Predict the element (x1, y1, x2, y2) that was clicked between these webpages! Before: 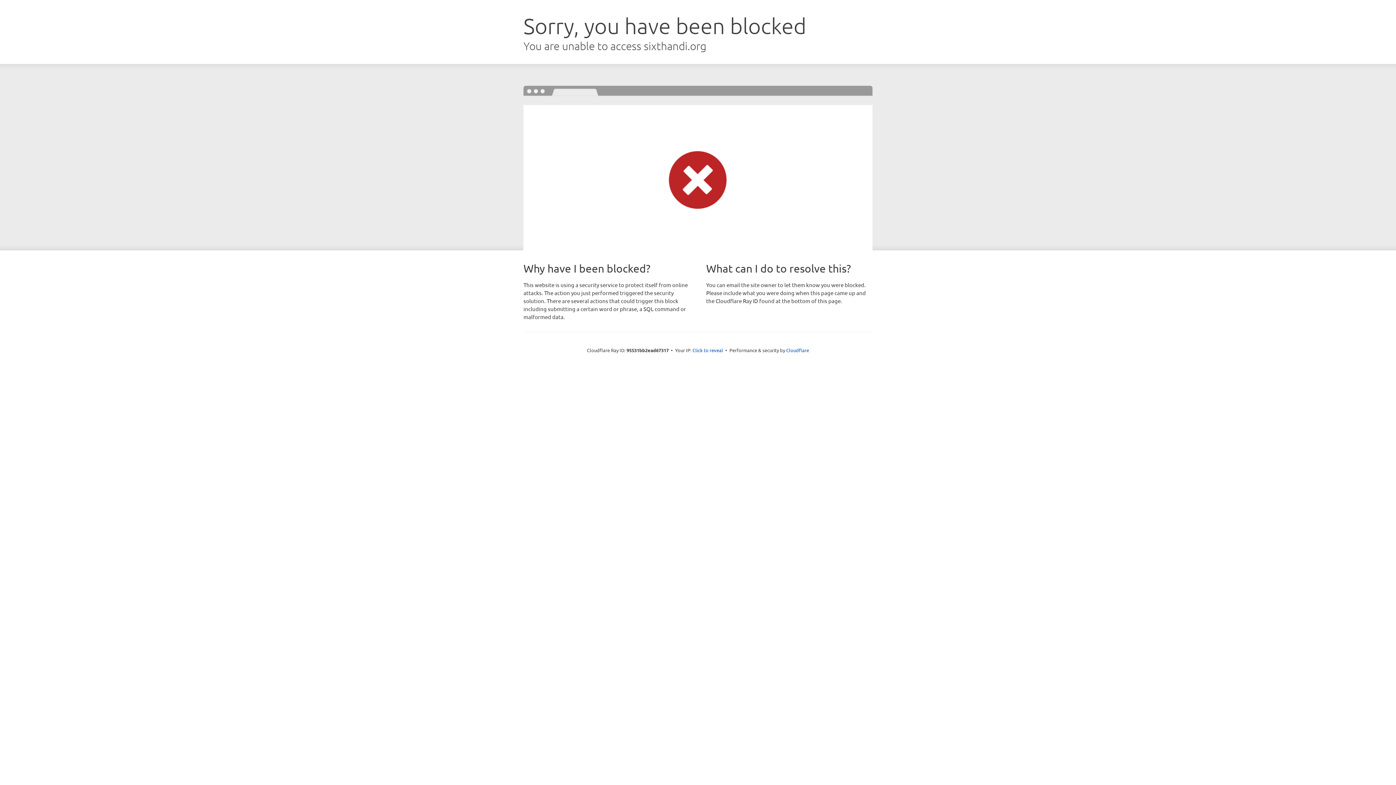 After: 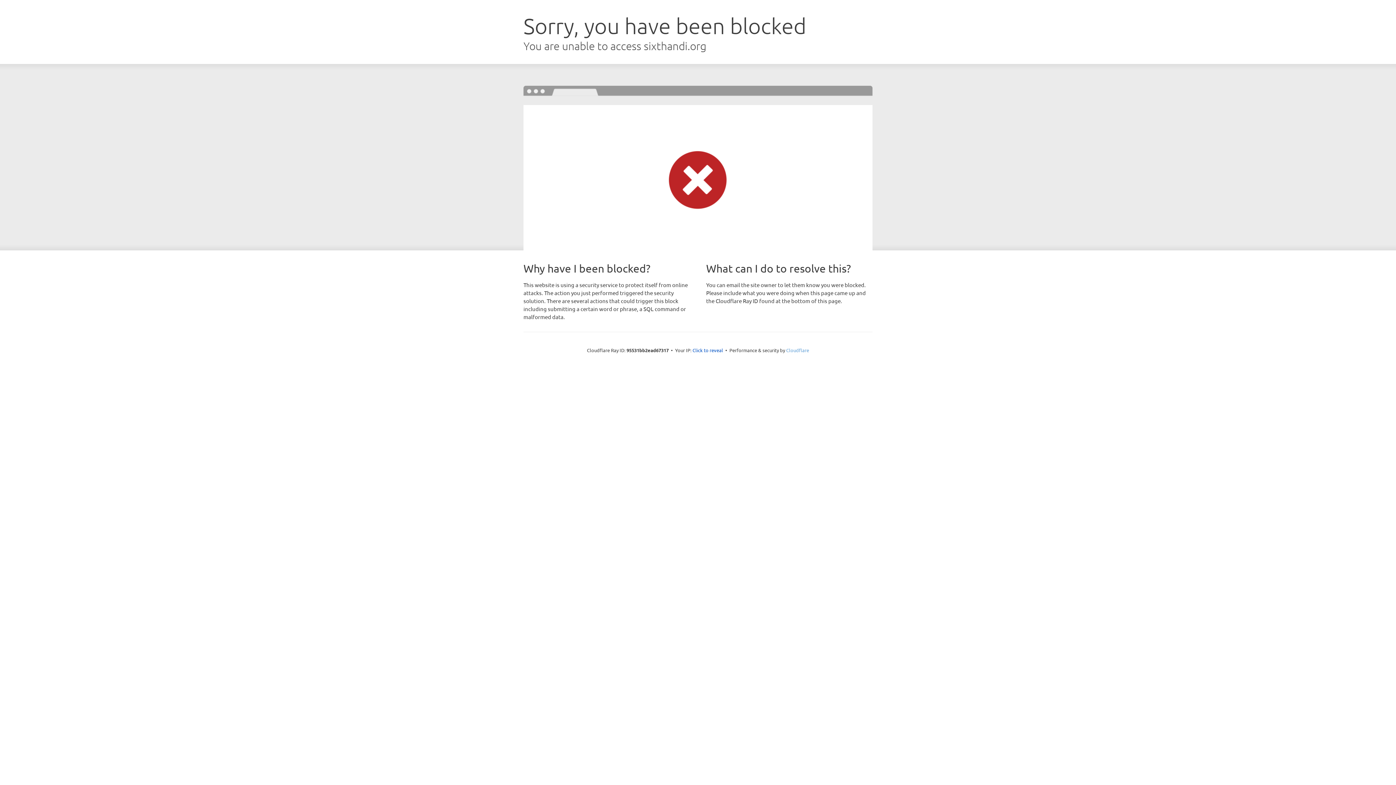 Action: bbox: (786, 347, 809, 353) label: Cloudflare